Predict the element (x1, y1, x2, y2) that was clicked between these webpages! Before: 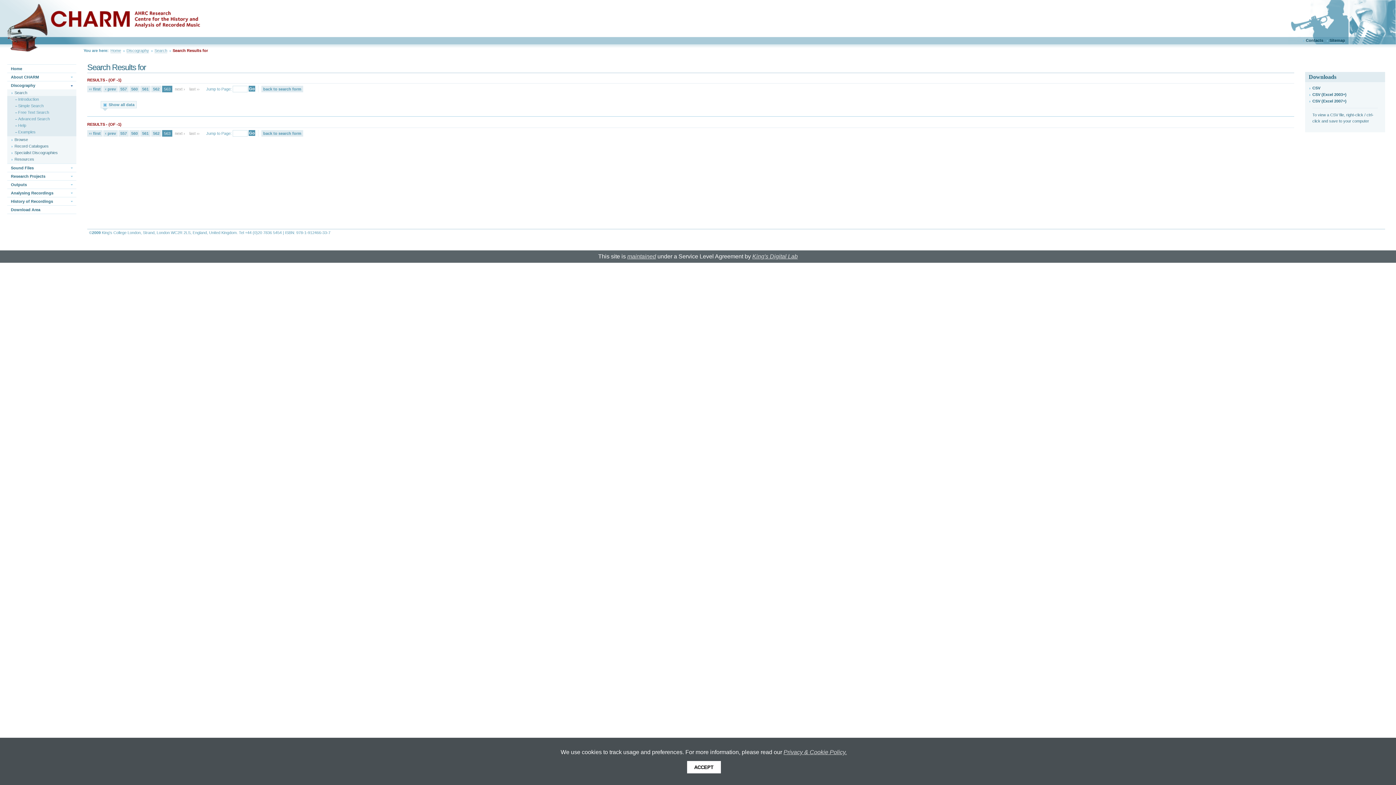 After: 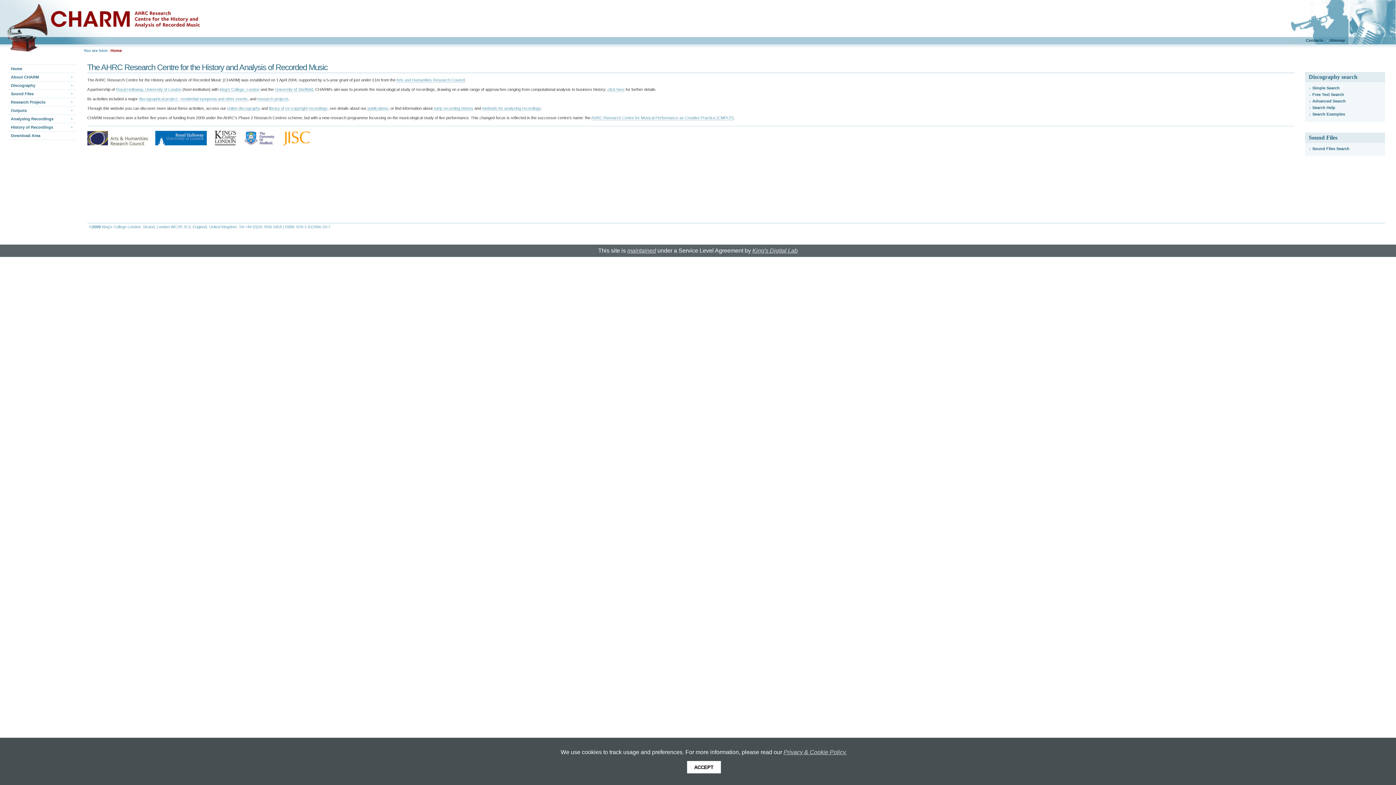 Action: label: Home bbox: (7, 64, 76, 72)